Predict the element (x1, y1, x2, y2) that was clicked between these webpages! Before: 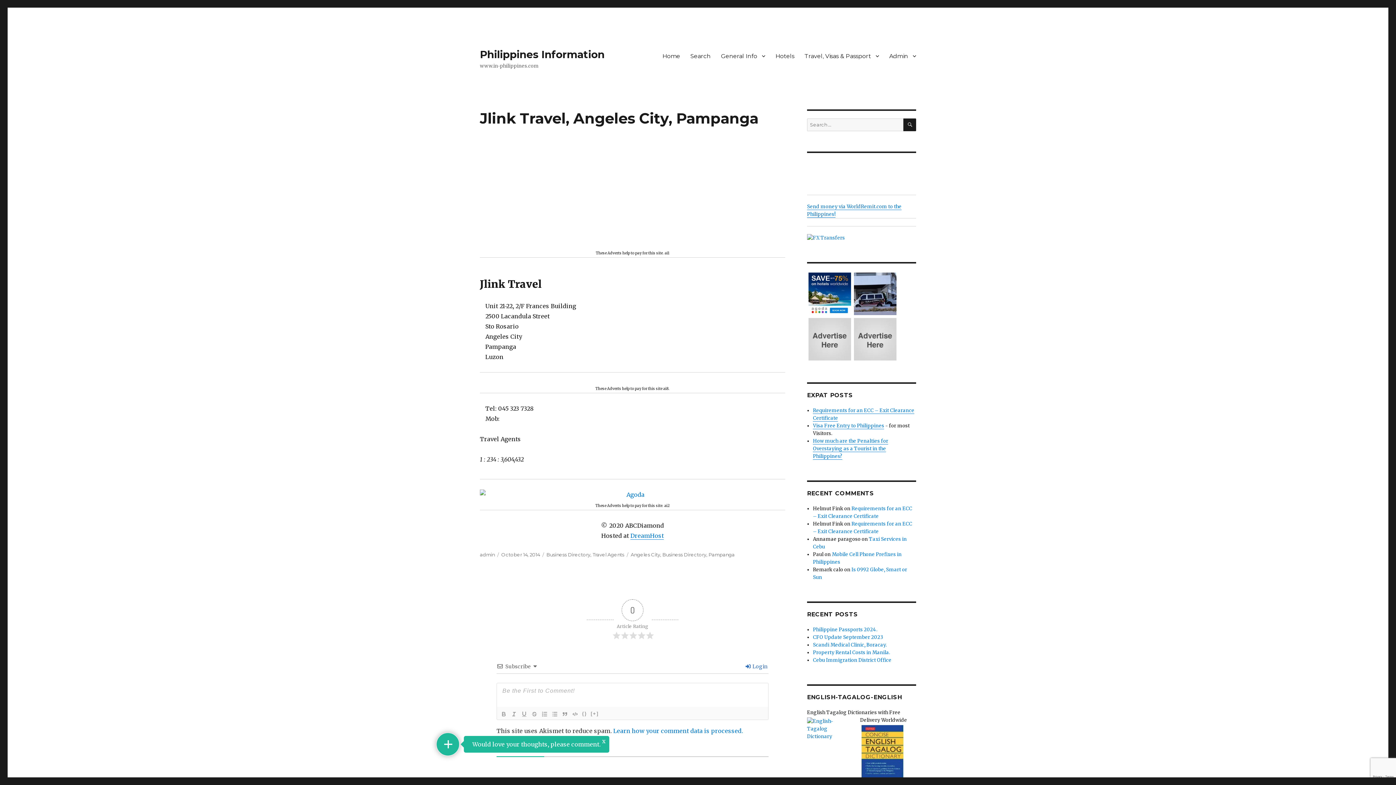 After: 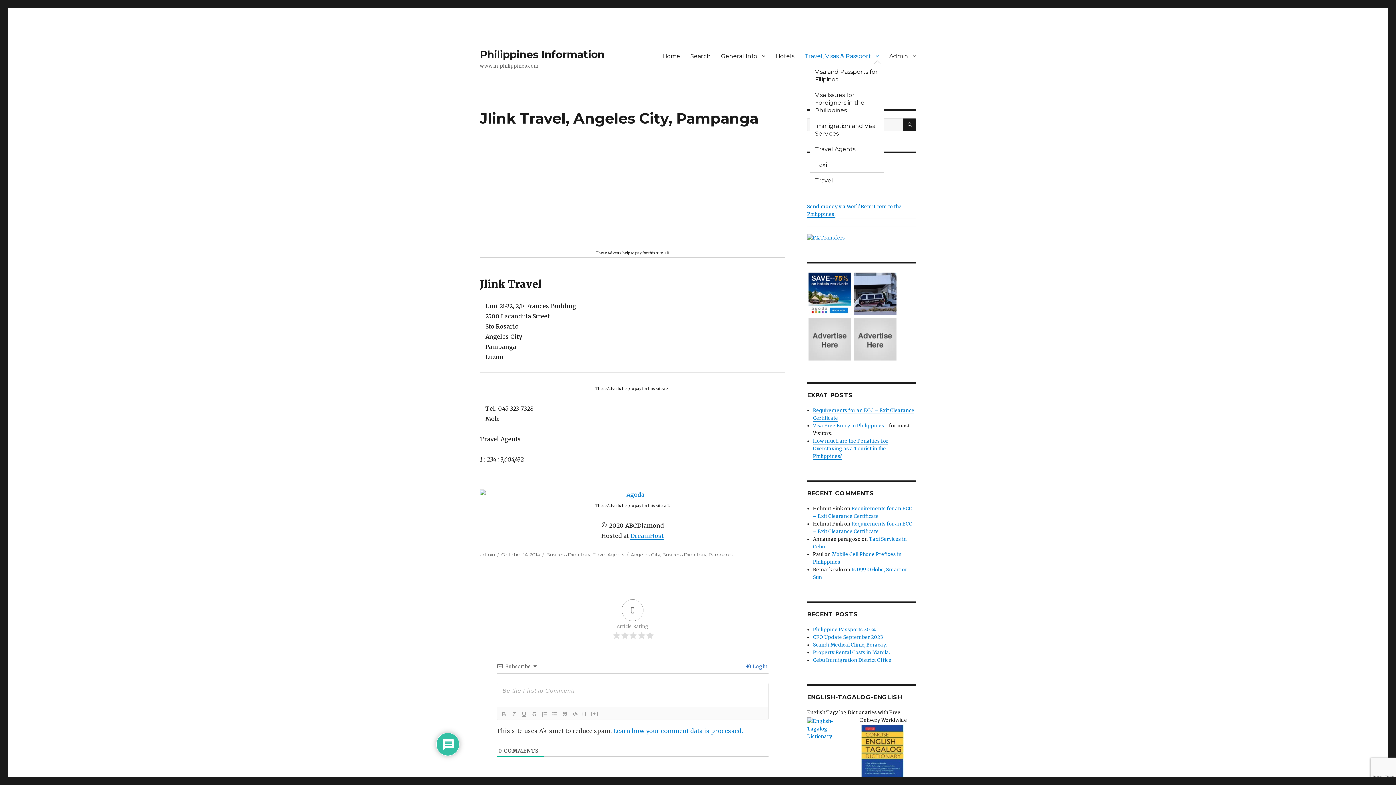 Action: bbox: (799, 48, 884, 63) label: Travel, Visas & Passport